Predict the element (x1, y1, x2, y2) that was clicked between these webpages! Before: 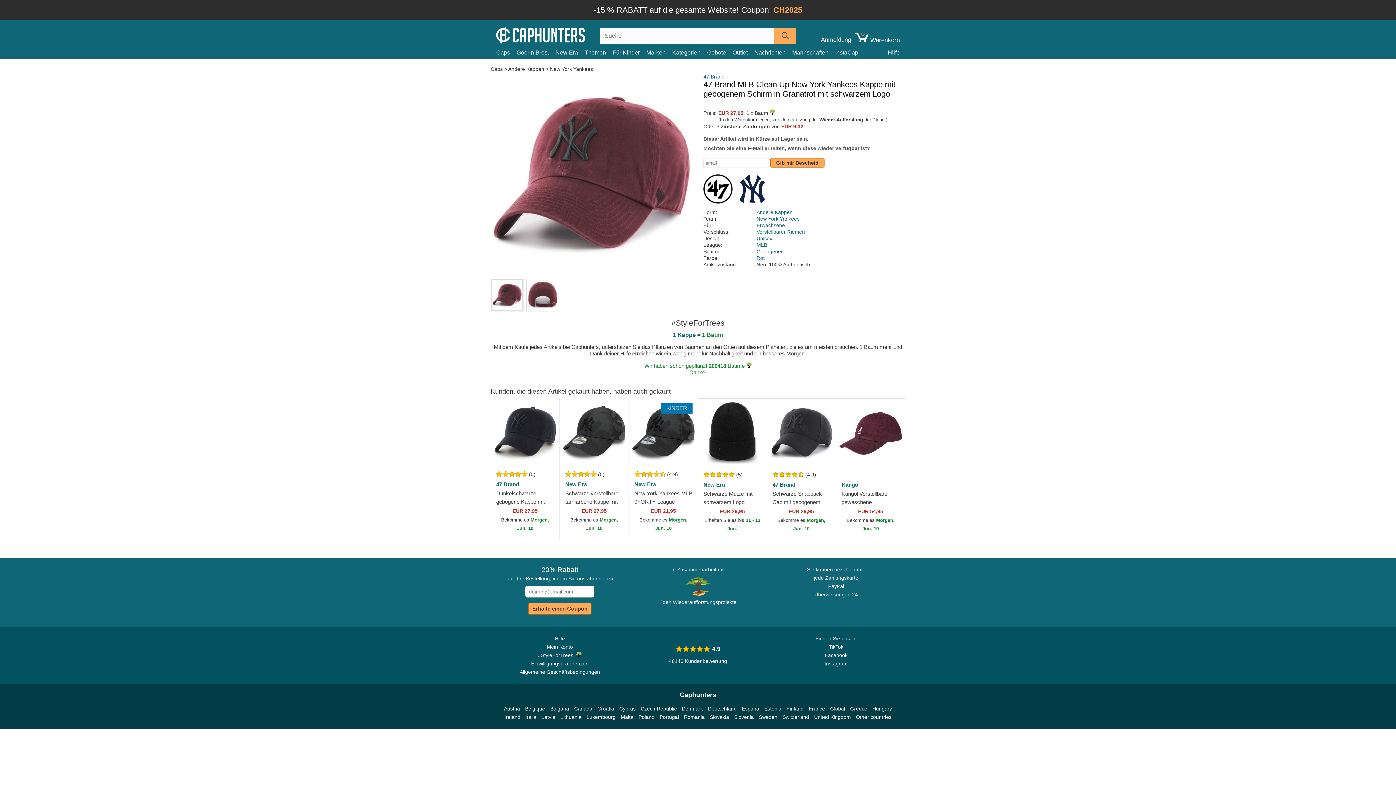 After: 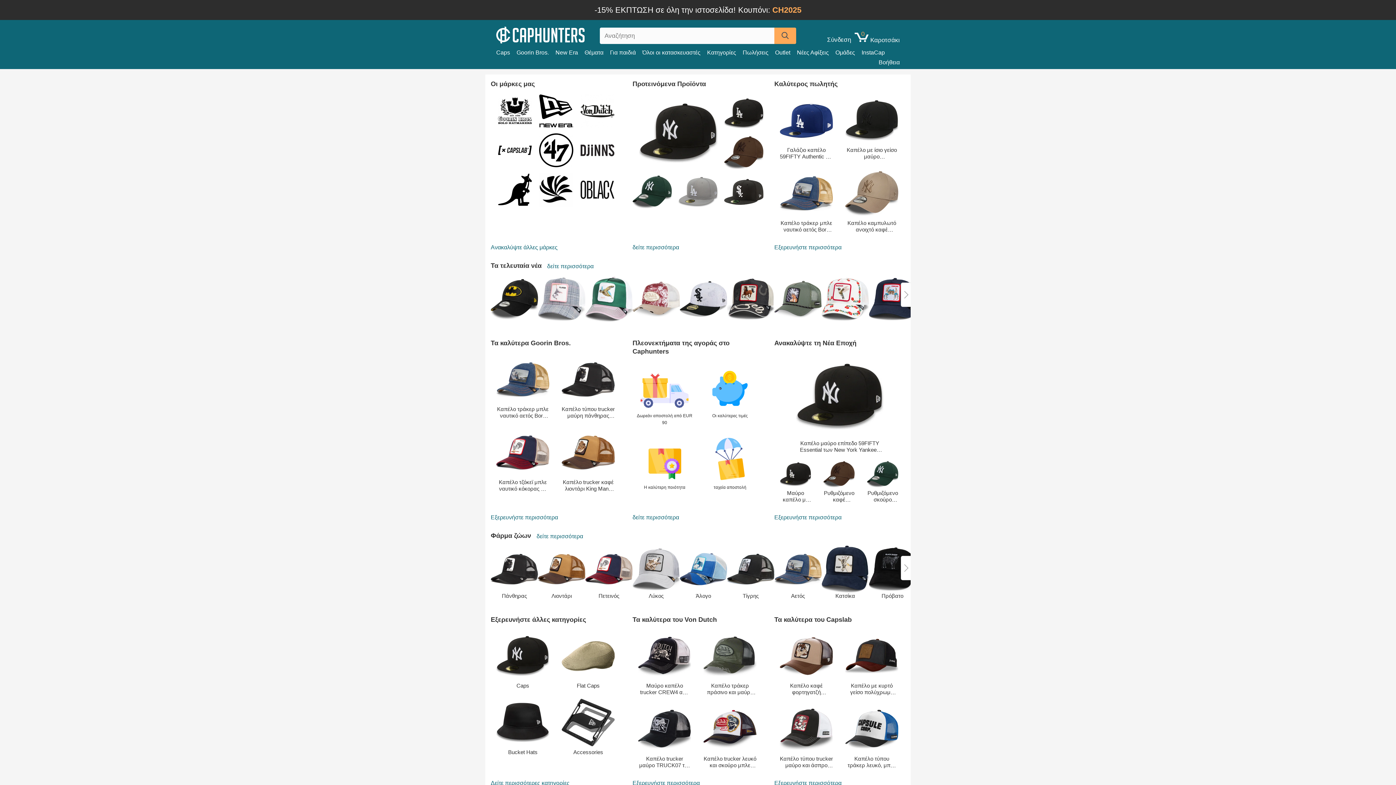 Action: label: Greece bbox: (850, 705, 867, 713)